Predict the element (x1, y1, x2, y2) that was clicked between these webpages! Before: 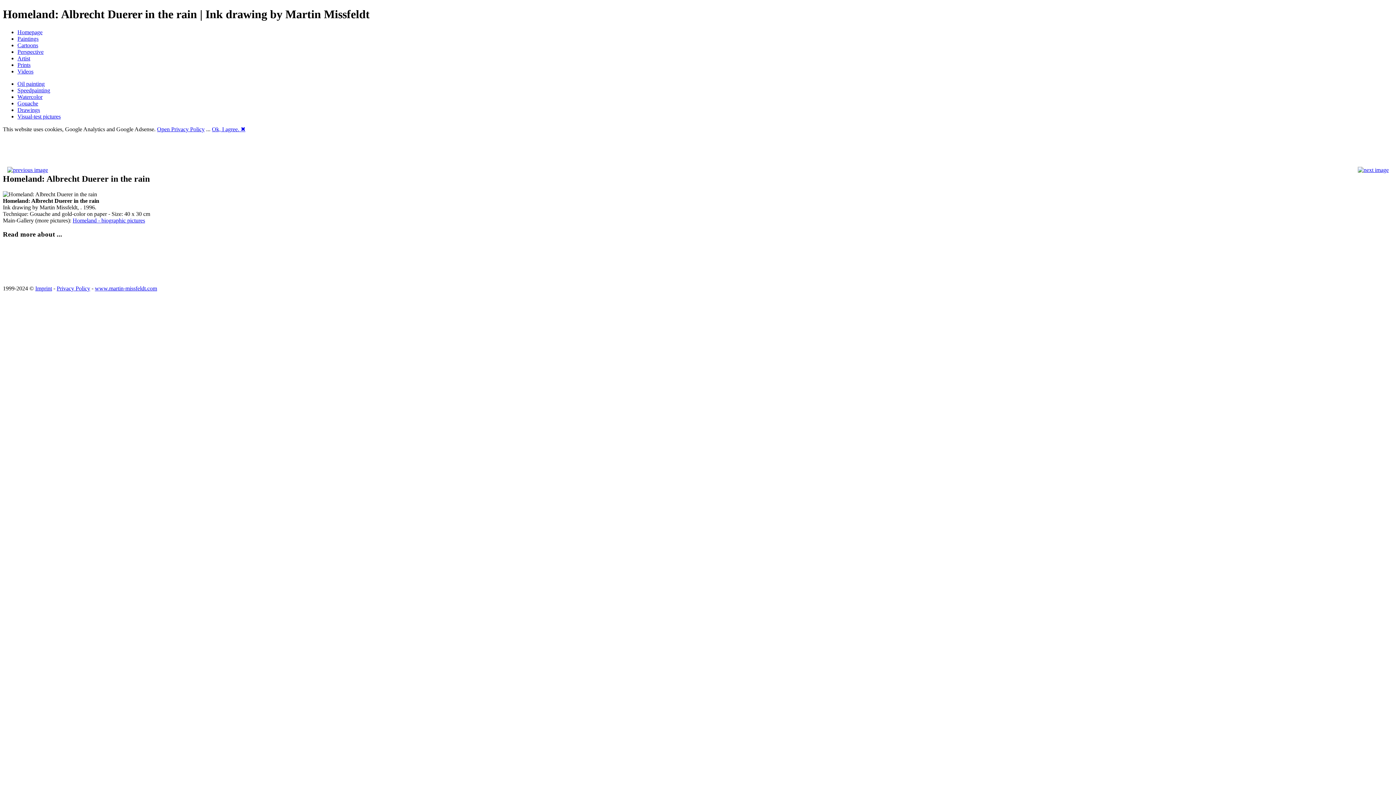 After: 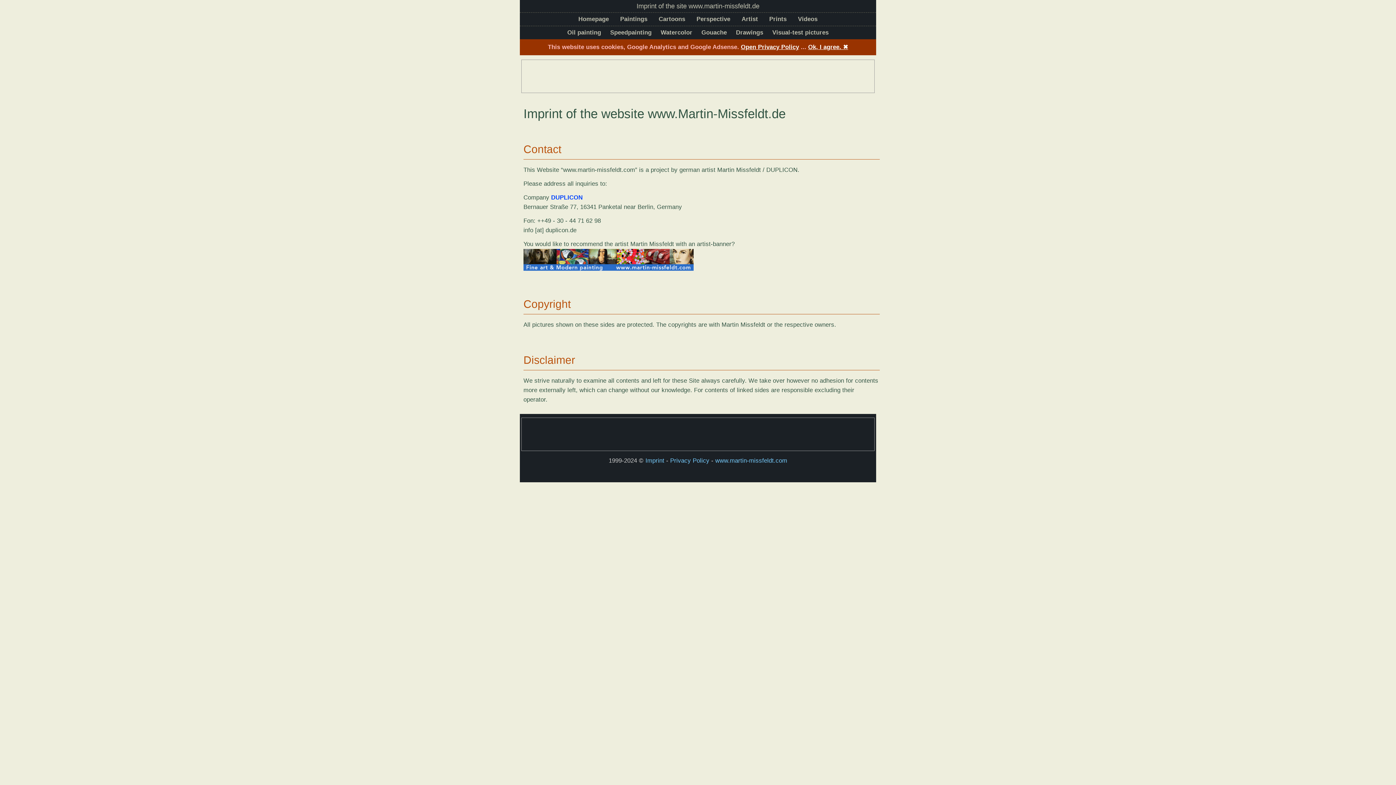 Action: label: Imprint bbox: (35, 285, 52, 291)